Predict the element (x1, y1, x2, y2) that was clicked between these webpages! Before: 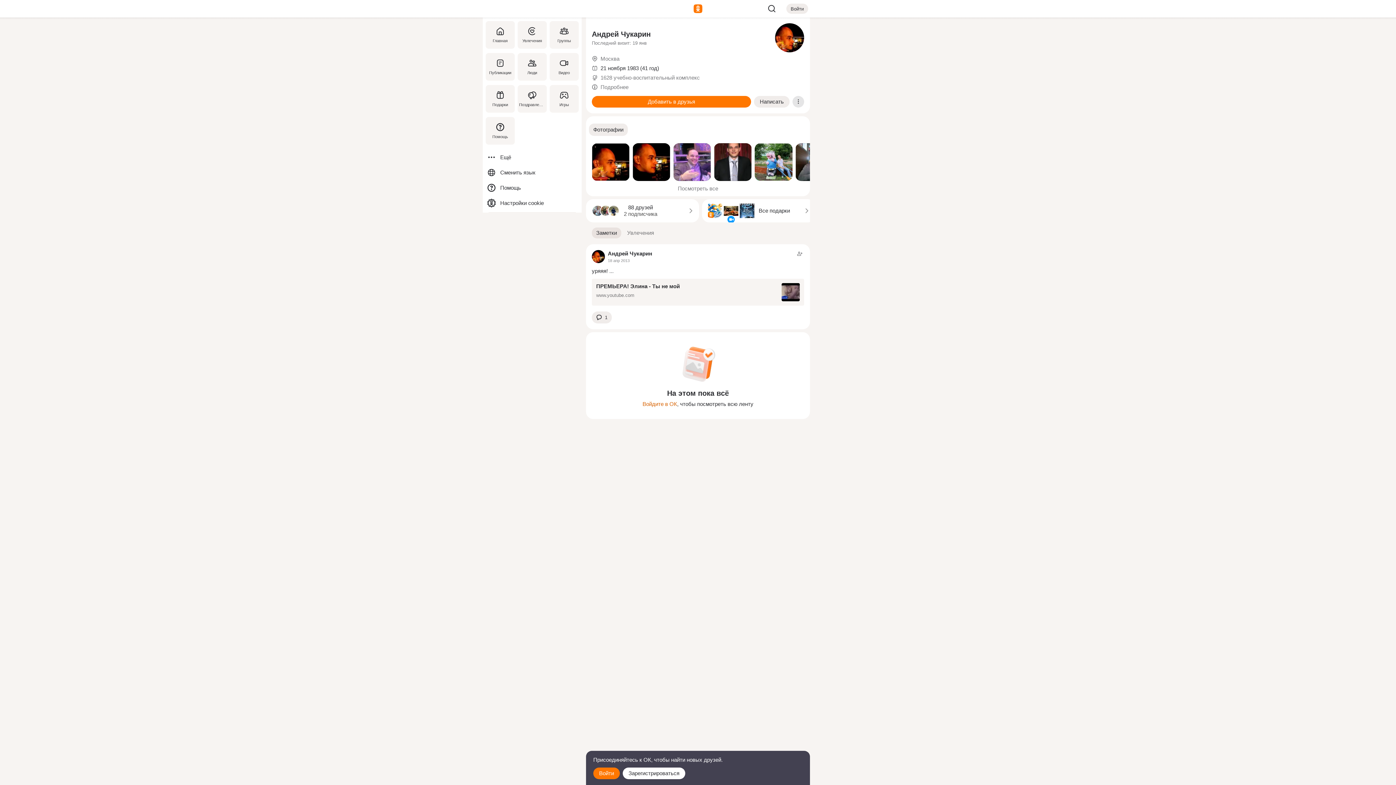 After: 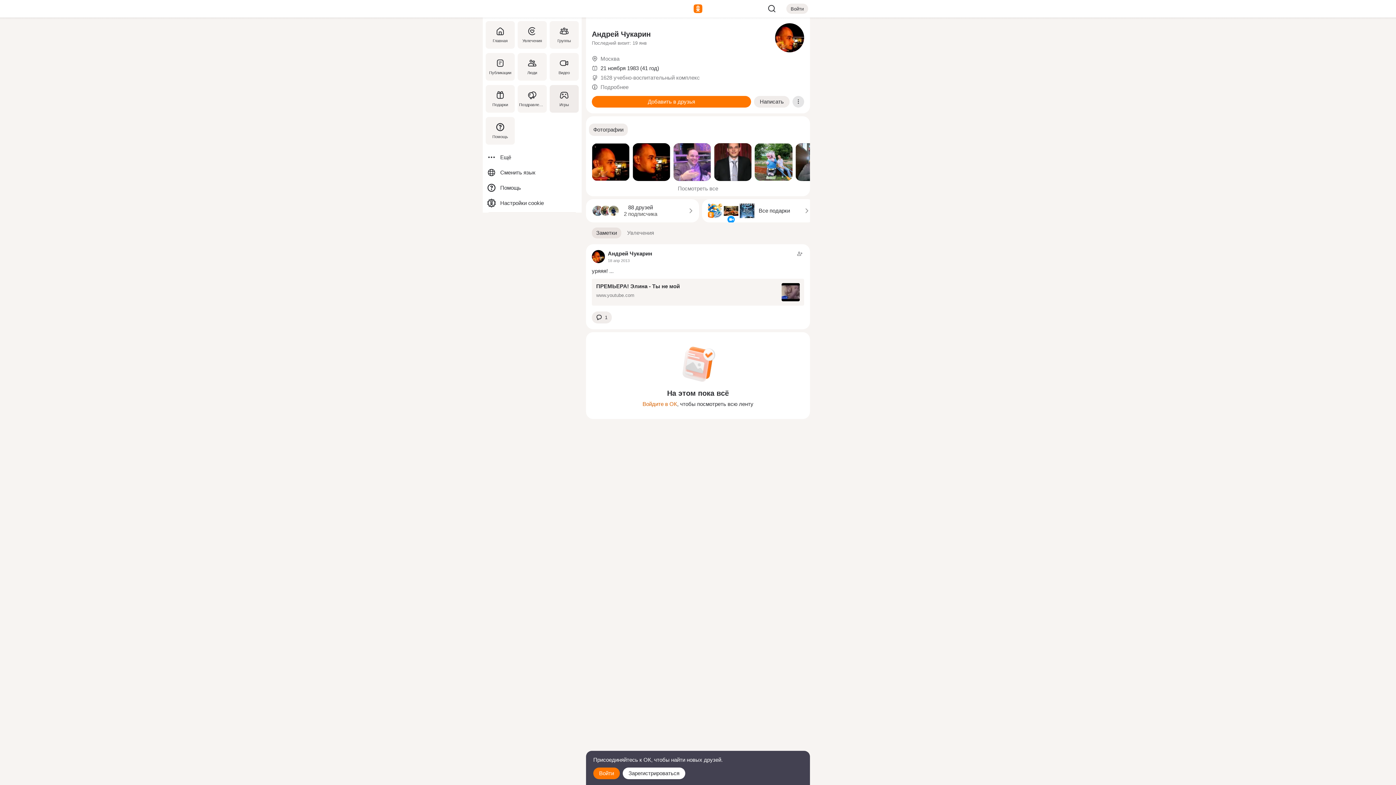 Action: bbox: (548, 82, 580, 114) label: Игры